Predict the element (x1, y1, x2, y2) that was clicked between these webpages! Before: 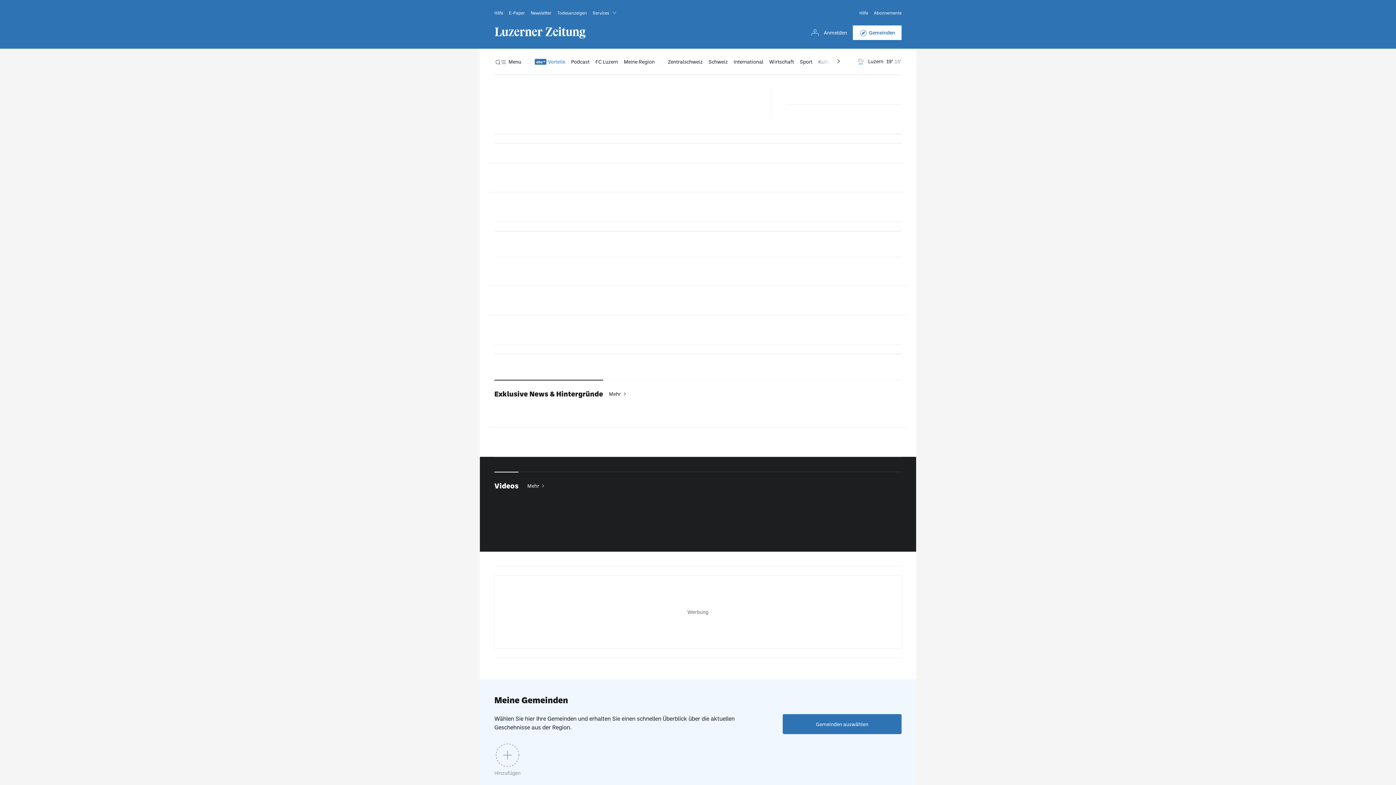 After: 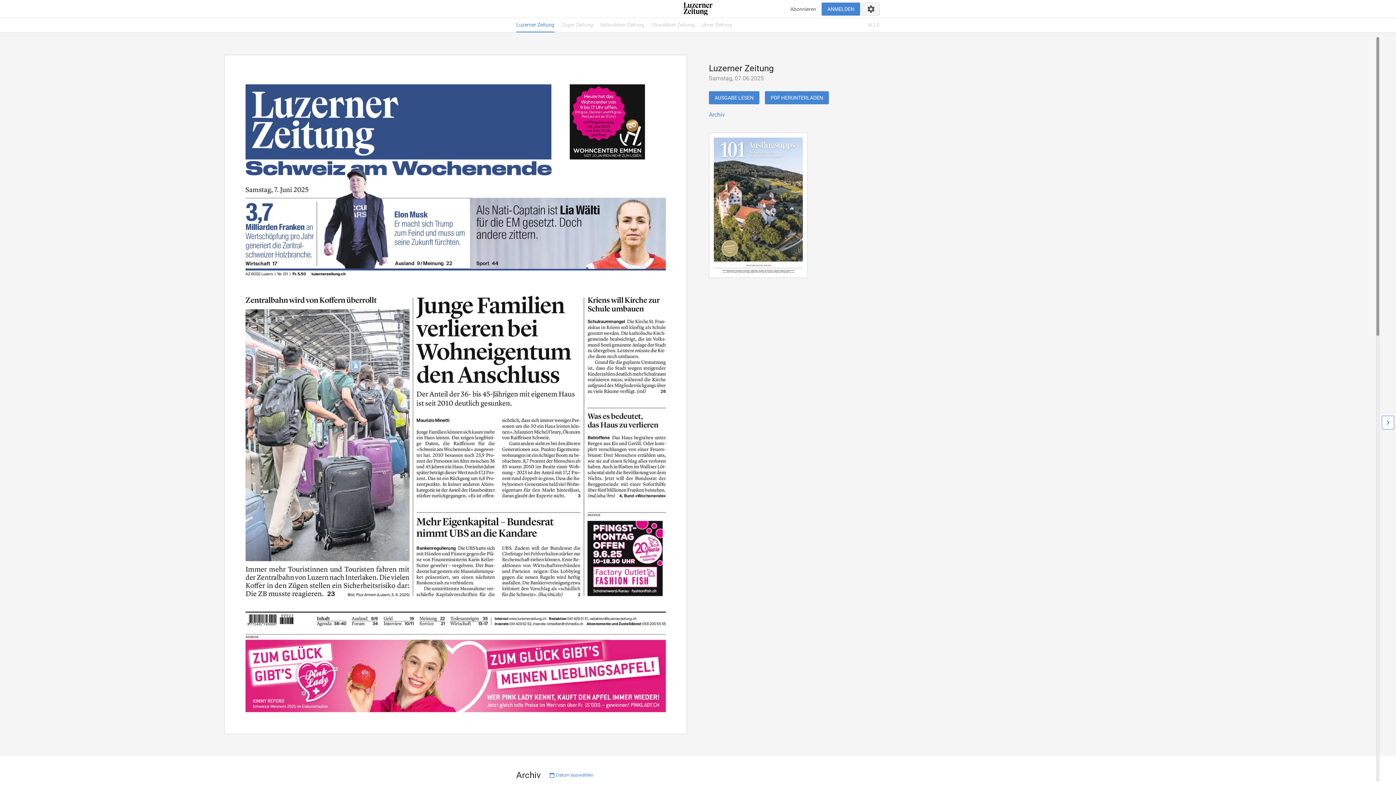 Action: label: E-Paper bbox: (509, 8, 525, 16)